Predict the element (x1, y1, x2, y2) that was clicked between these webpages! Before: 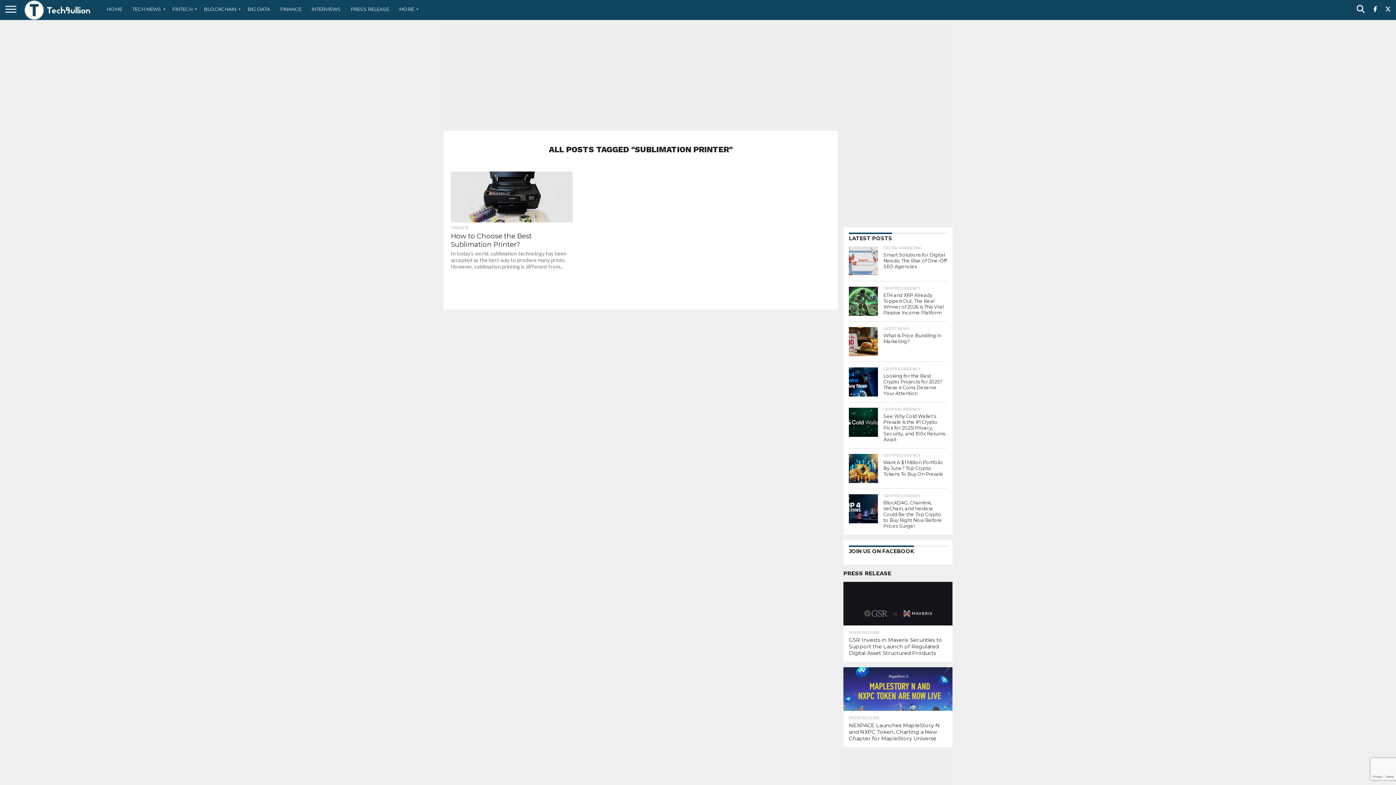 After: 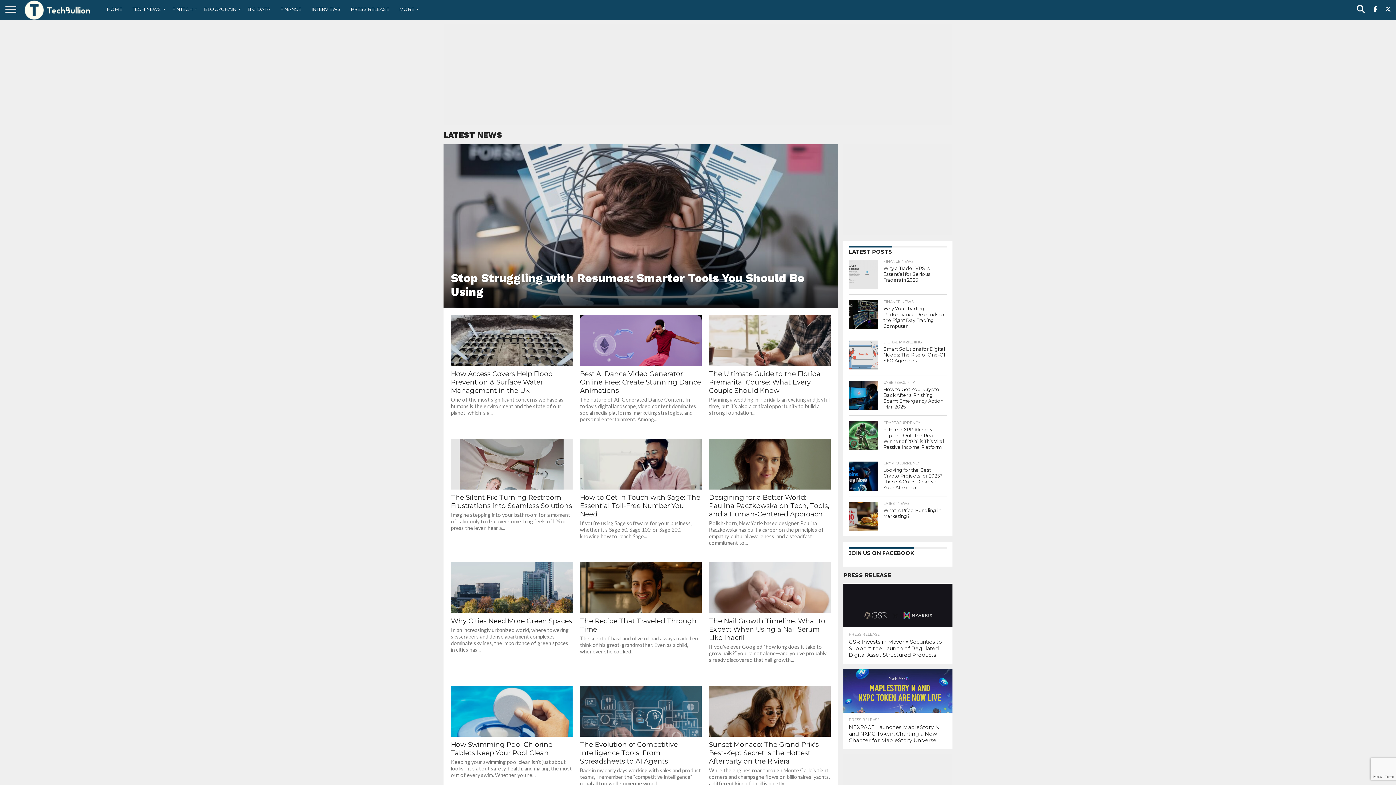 Action: label: MORE bbox: (394, 0, 420, 18)